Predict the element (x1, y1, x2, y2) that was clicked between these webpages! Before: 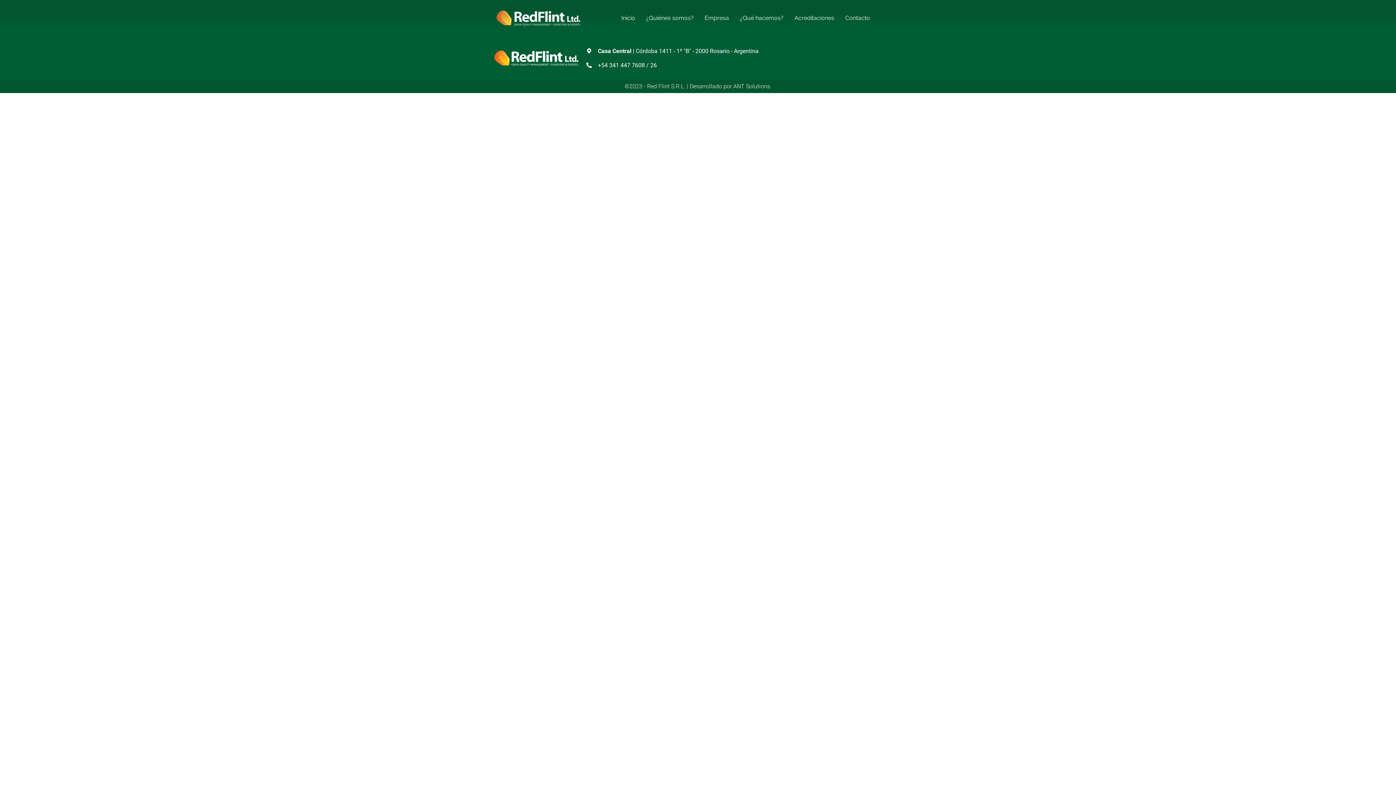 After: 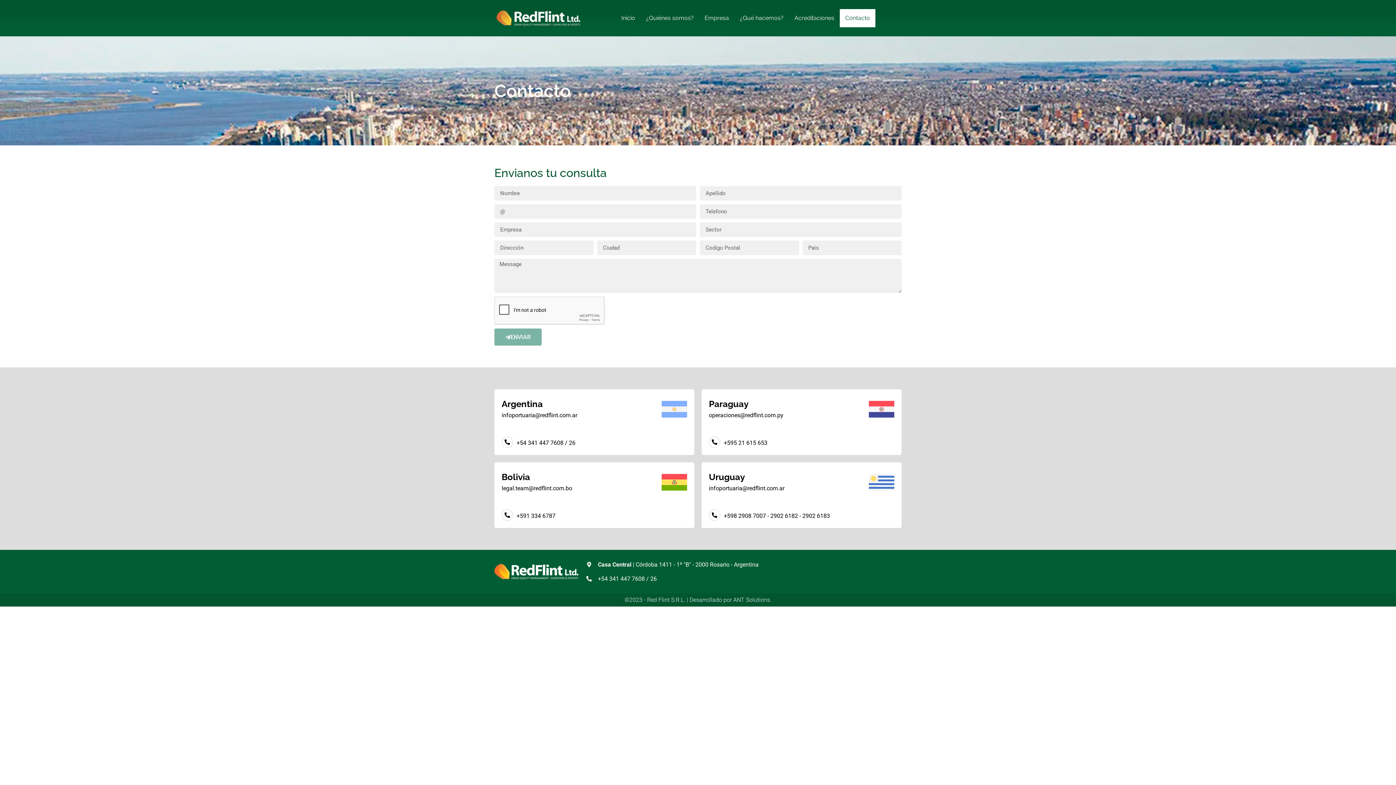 Action: bbox: (840, 9, 875, 27) label: Contacto